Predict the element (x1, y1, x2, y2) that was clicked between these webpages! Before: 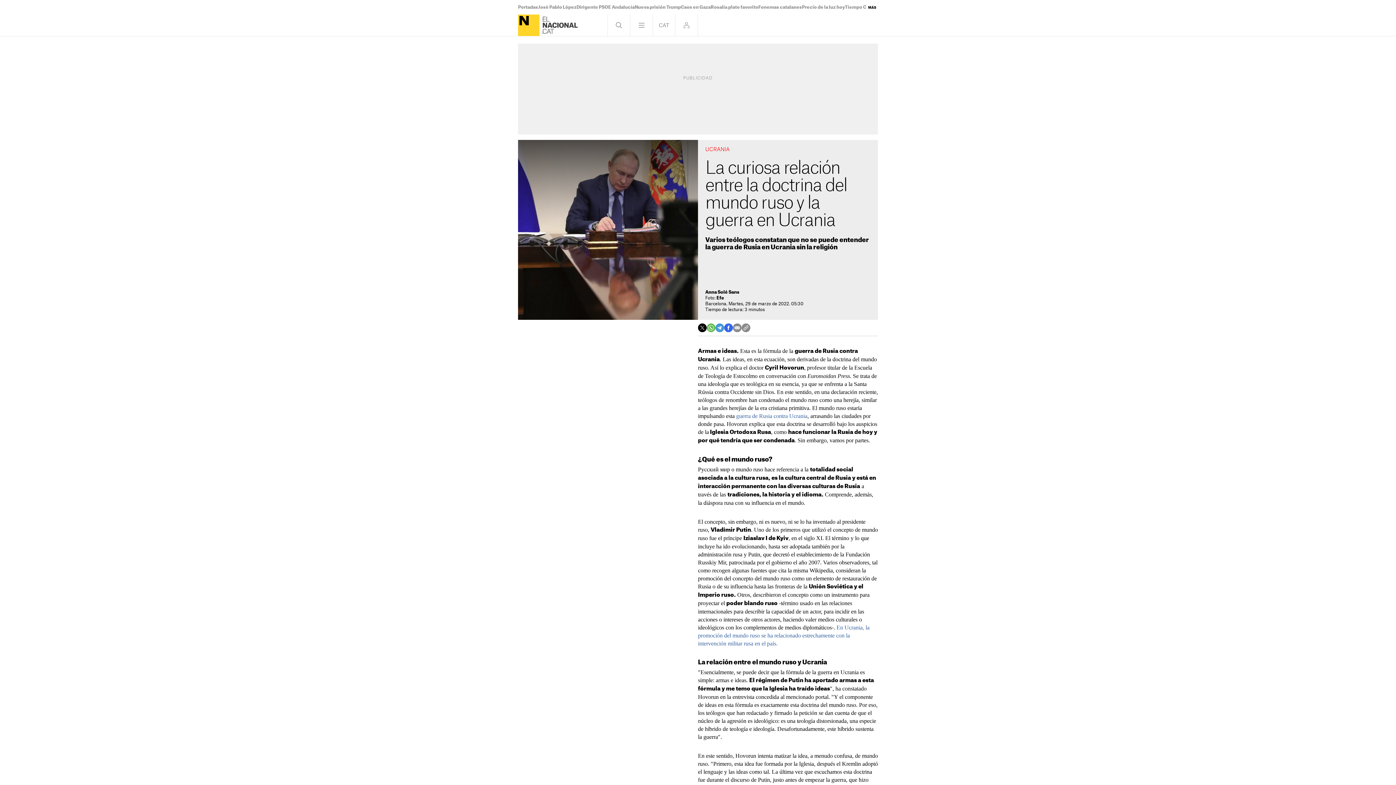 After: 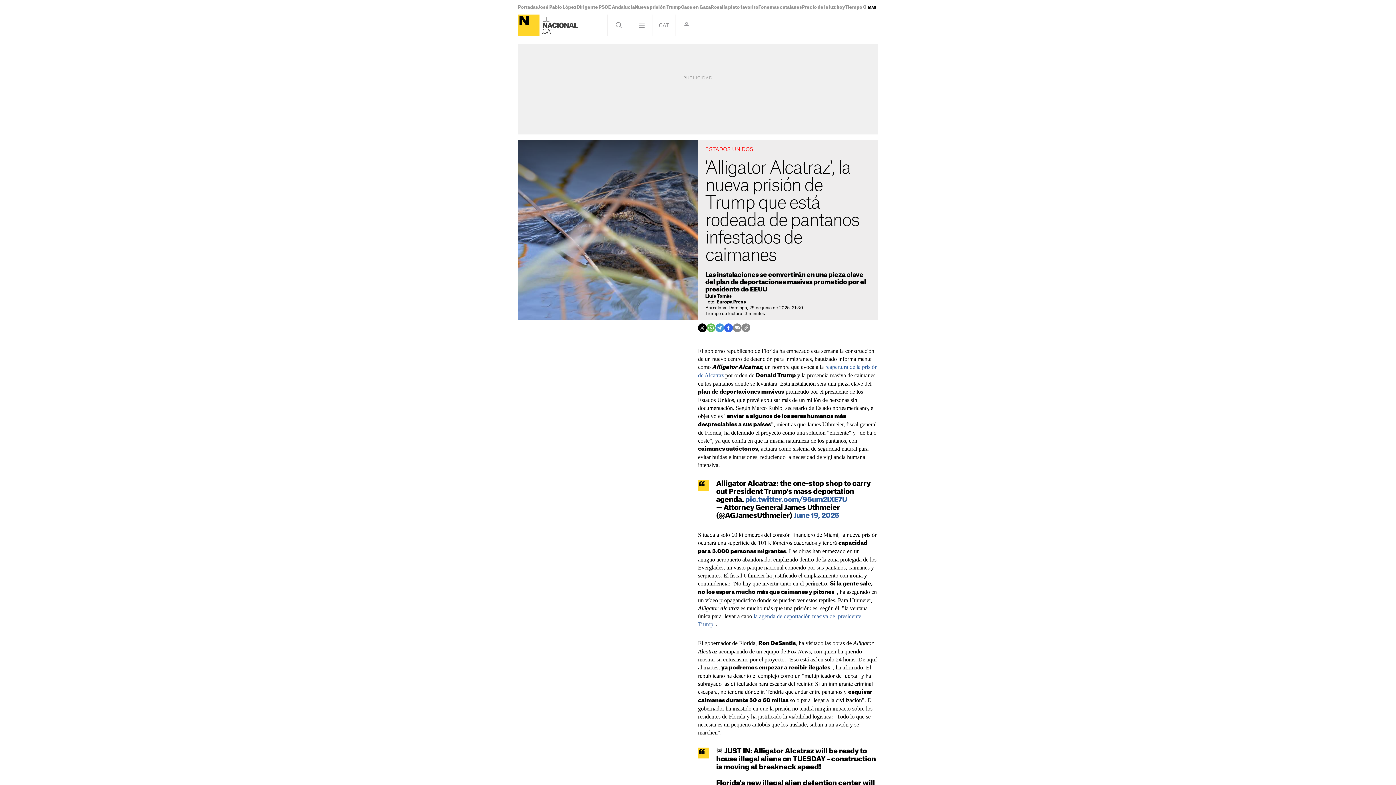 Action: bbox: (634, 5, 681, 9) label: Nueva prisión Trump